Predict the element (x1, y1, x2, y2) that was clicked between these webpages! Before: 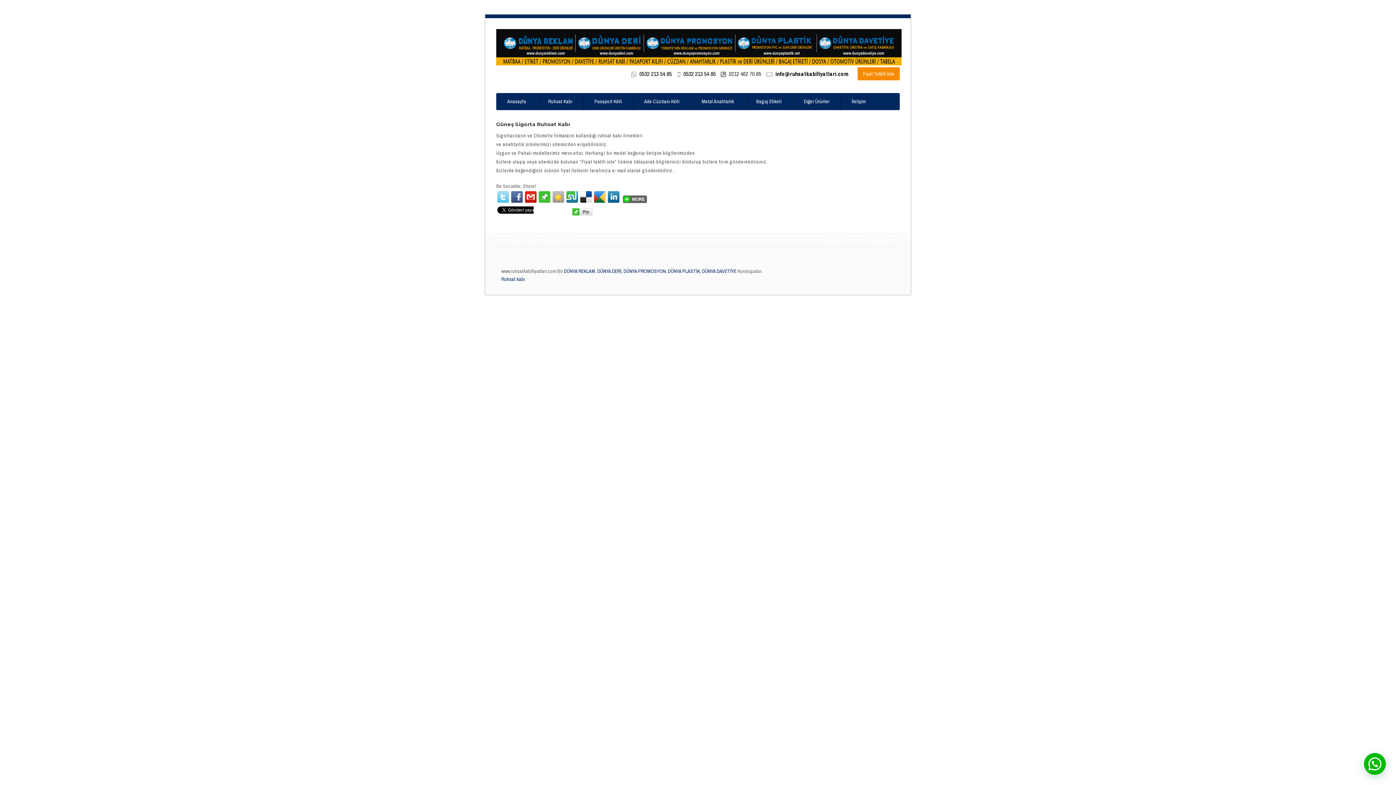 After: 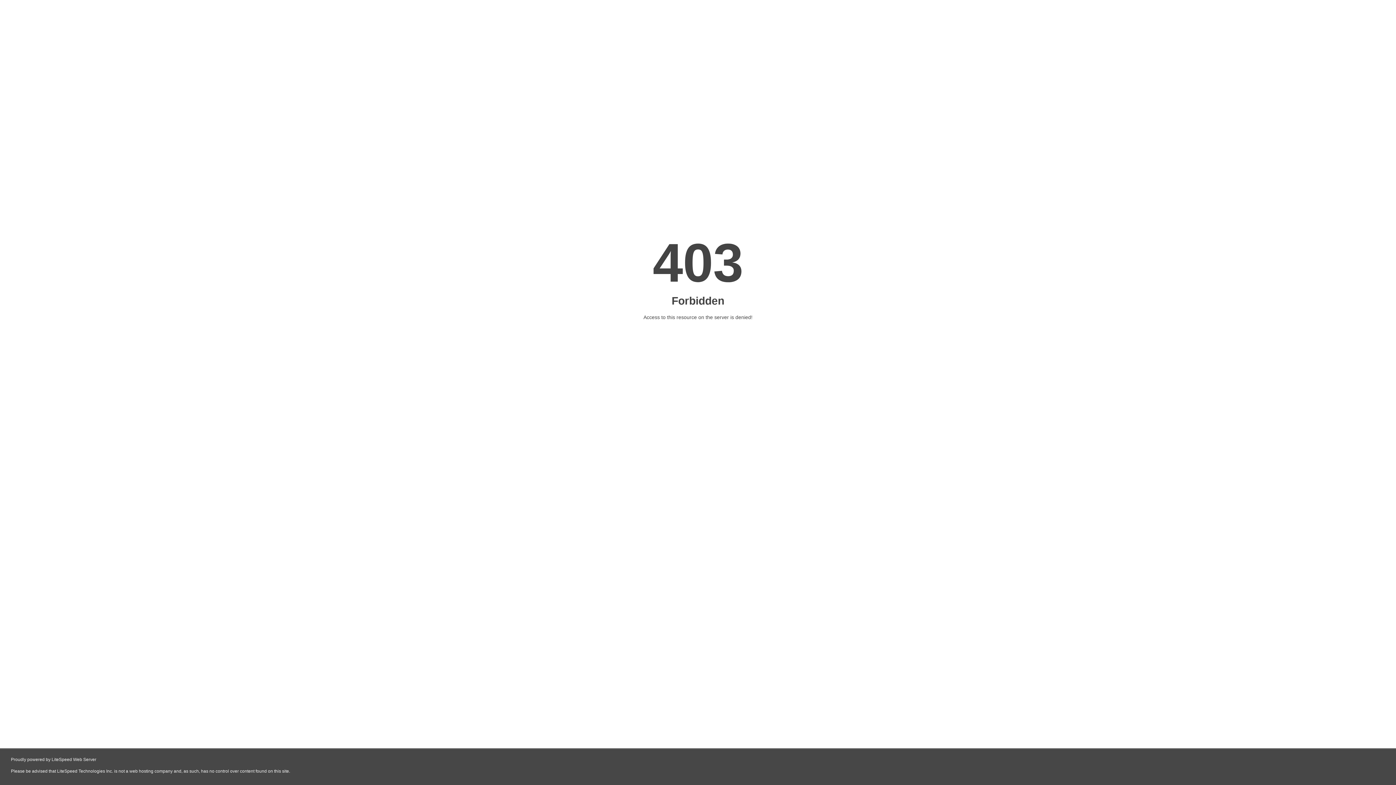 Action: label: Ruhsat kabı bbox: (501, 276, 525, 282)